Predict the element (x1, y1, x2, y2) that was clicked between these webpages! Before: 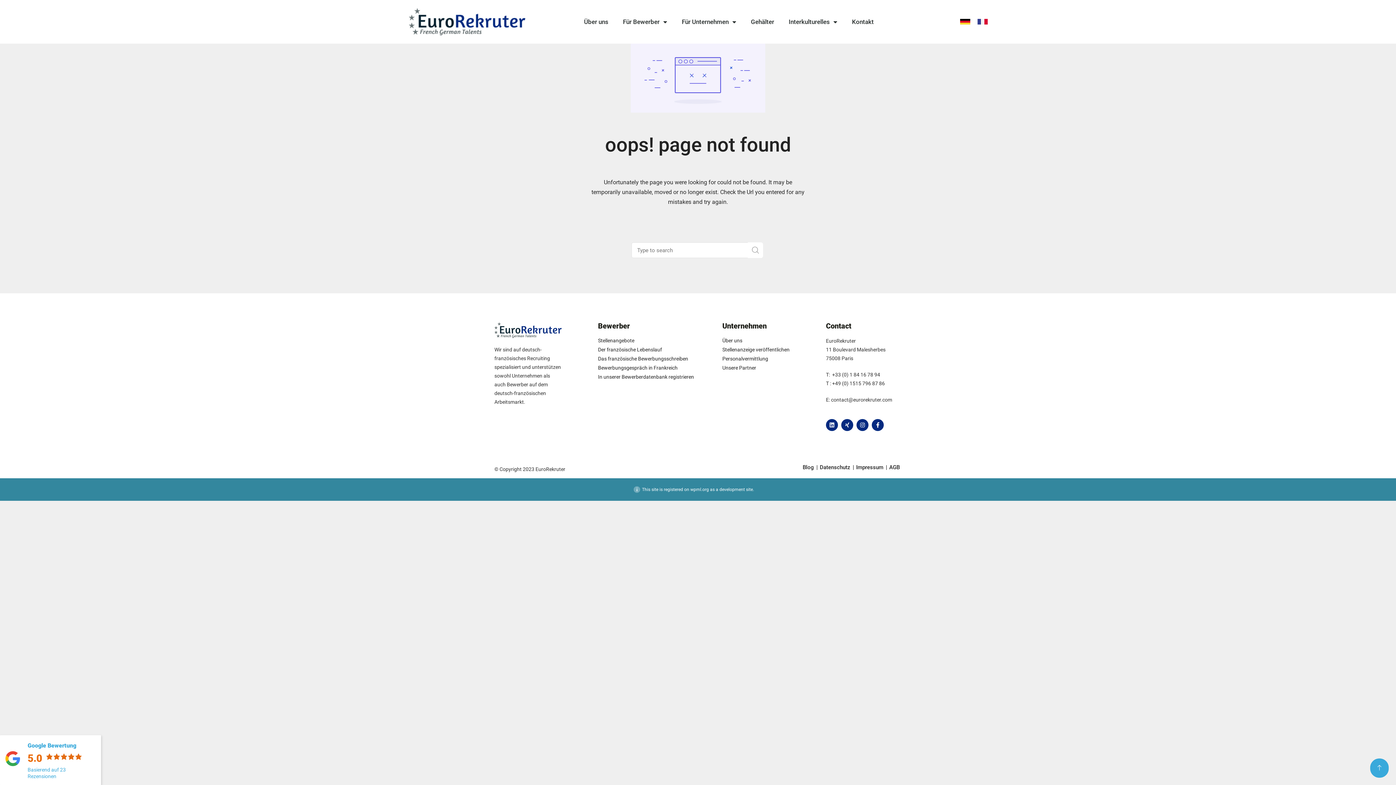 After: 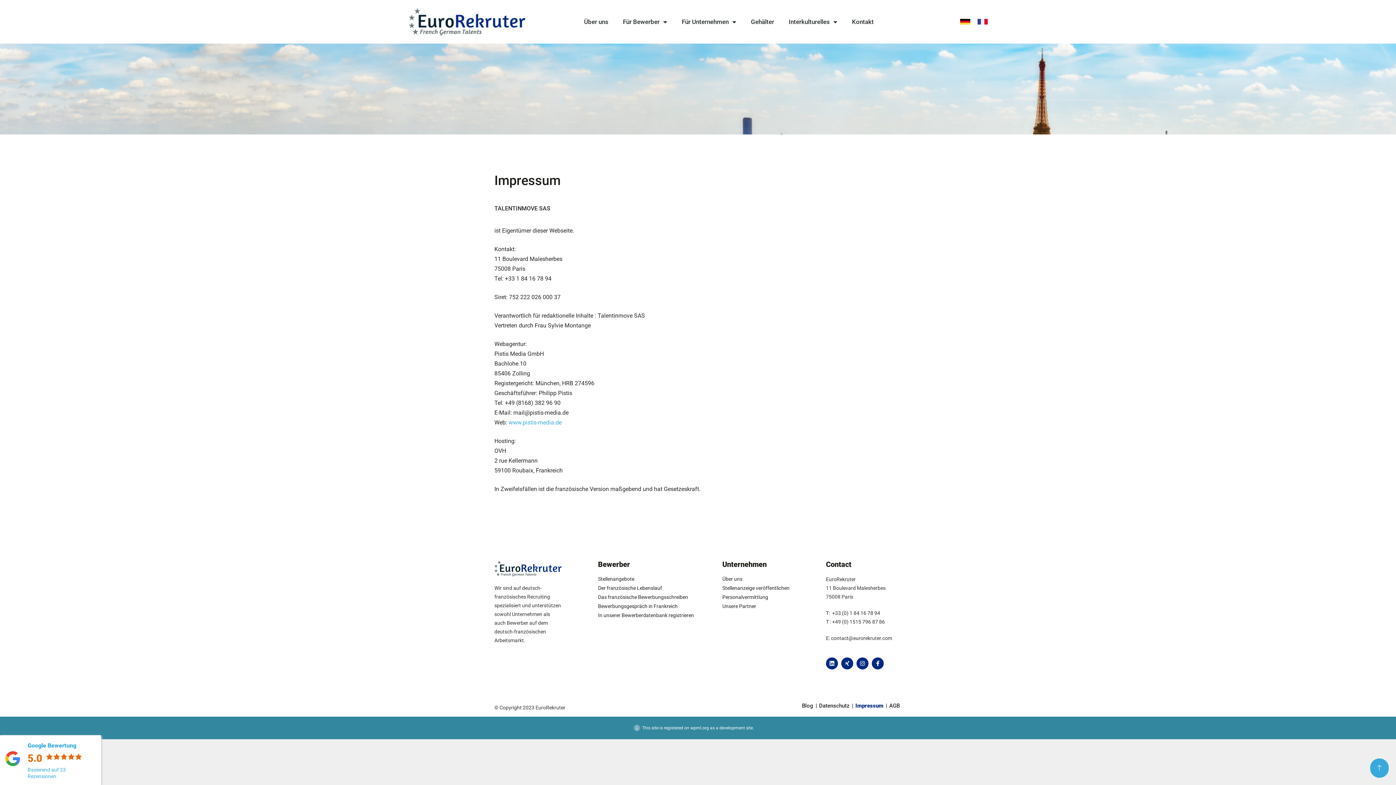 Action: bbox: (854, 464, 885, 471) label: Impressum